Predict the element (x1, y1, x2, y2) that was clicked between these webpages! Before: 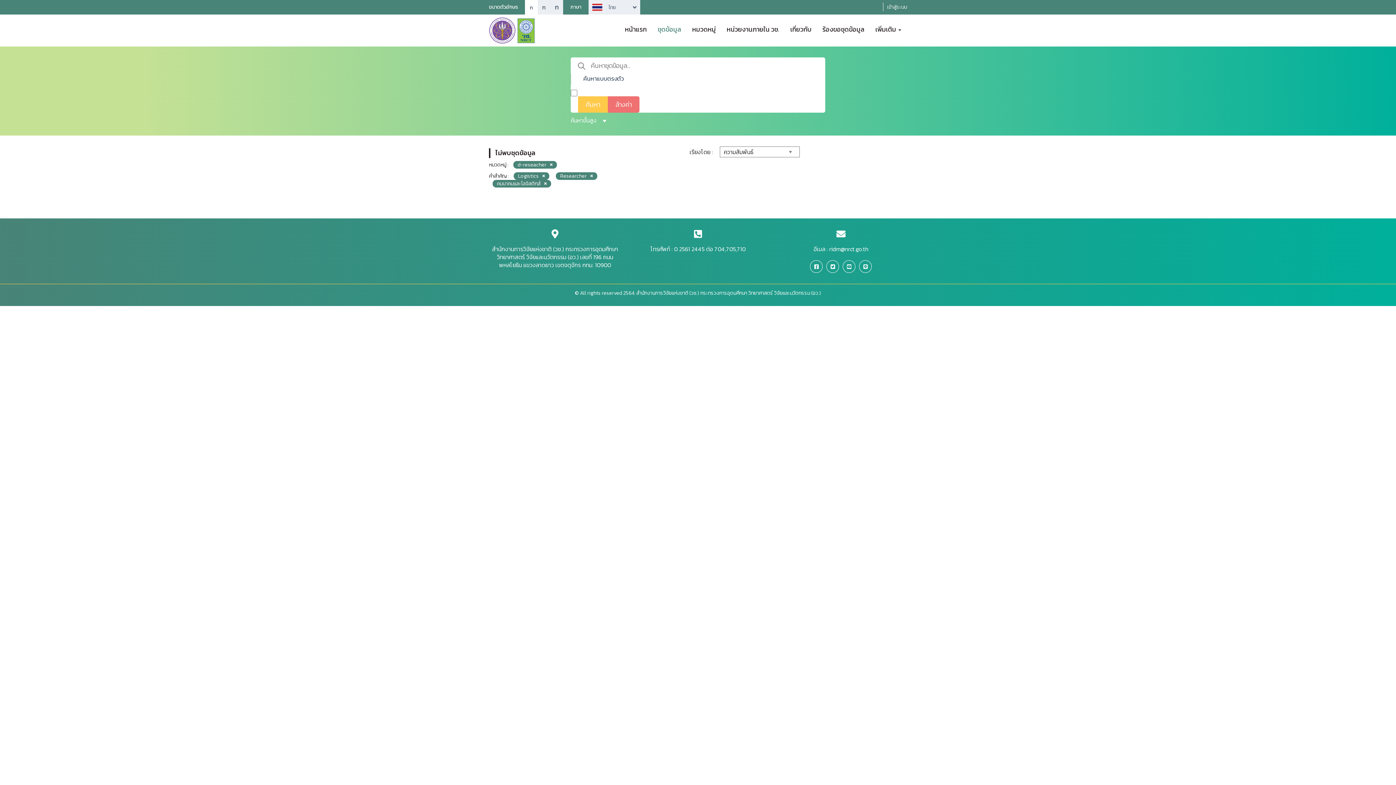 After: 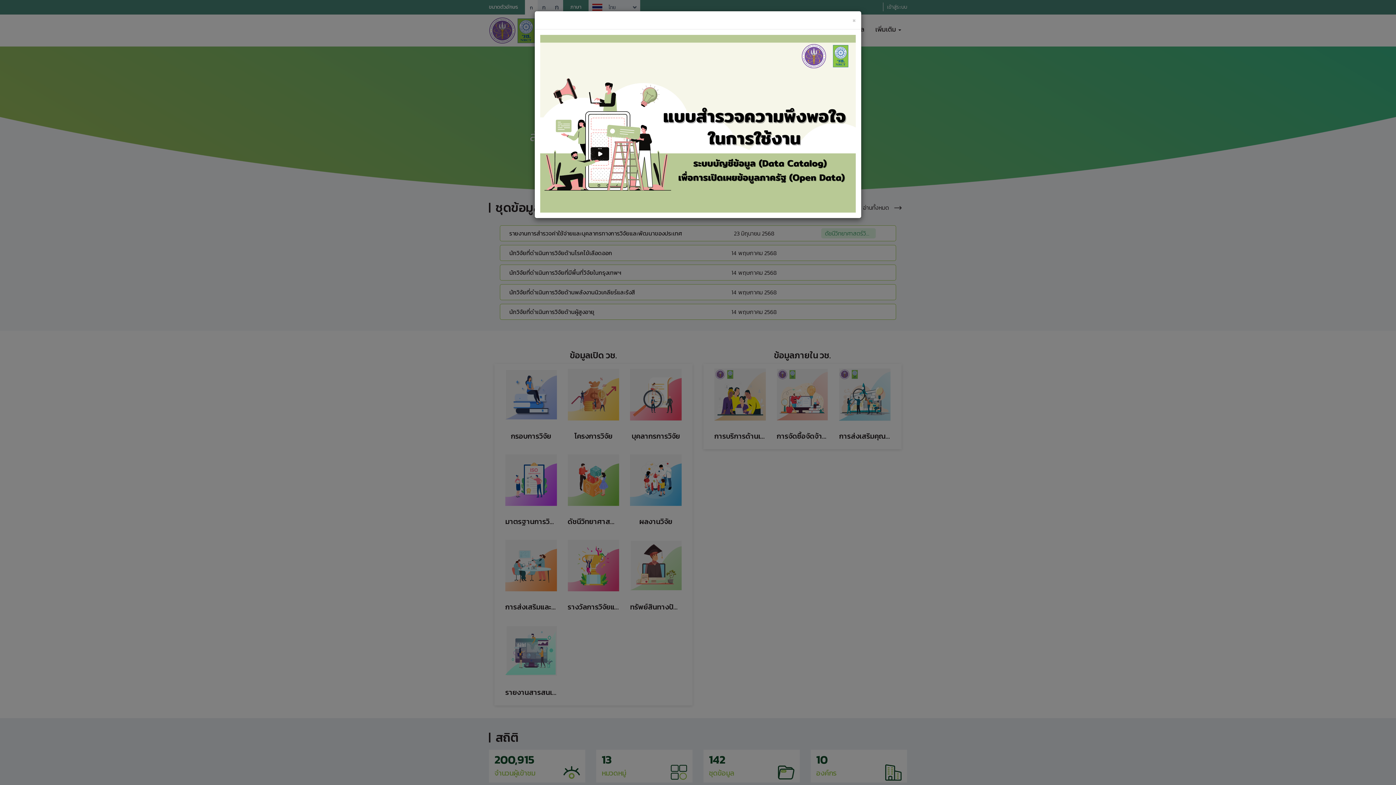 Action: bbox: (489, 16, 585, 44)